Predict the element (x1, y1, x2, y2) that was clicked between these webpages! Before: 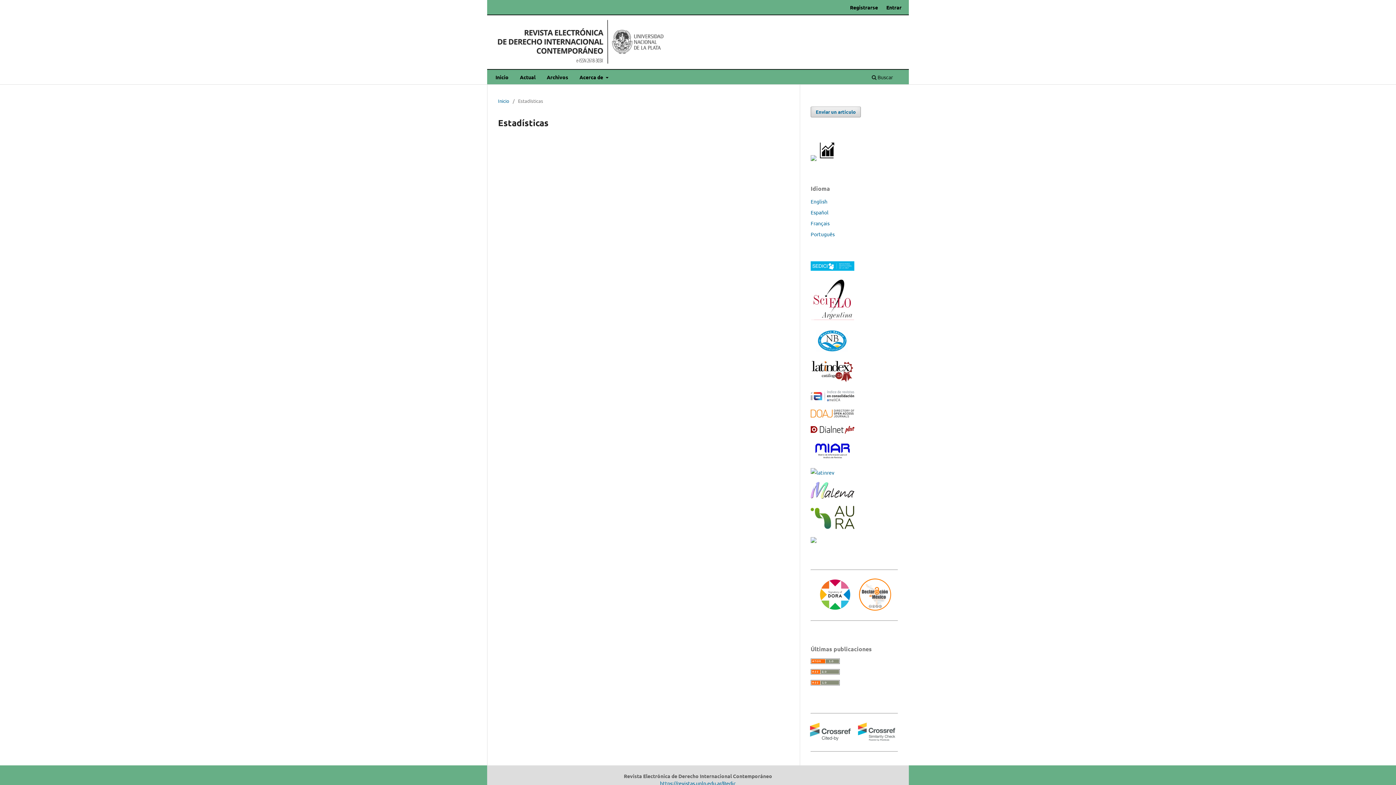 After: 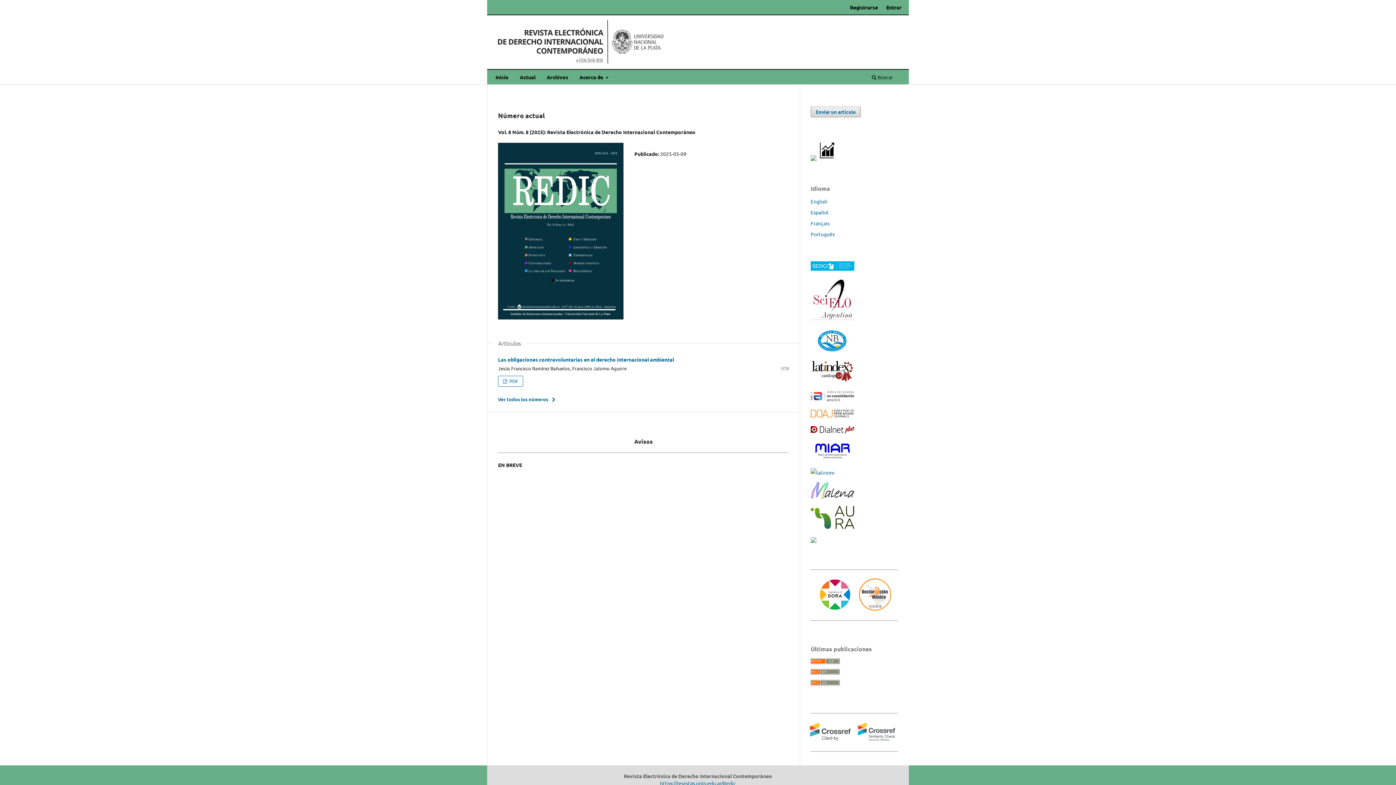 Action: bbox: (498, 97, 509, 104) label: Inicio